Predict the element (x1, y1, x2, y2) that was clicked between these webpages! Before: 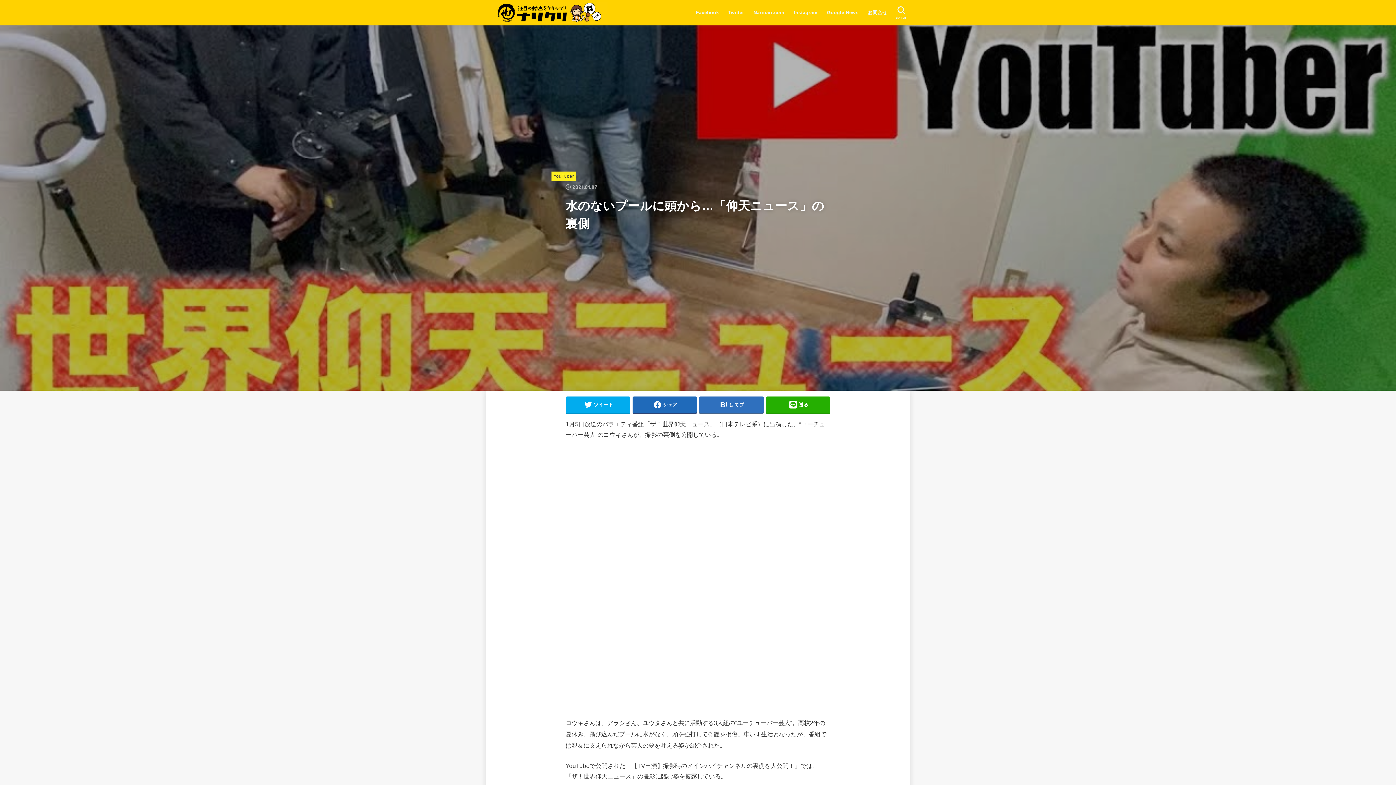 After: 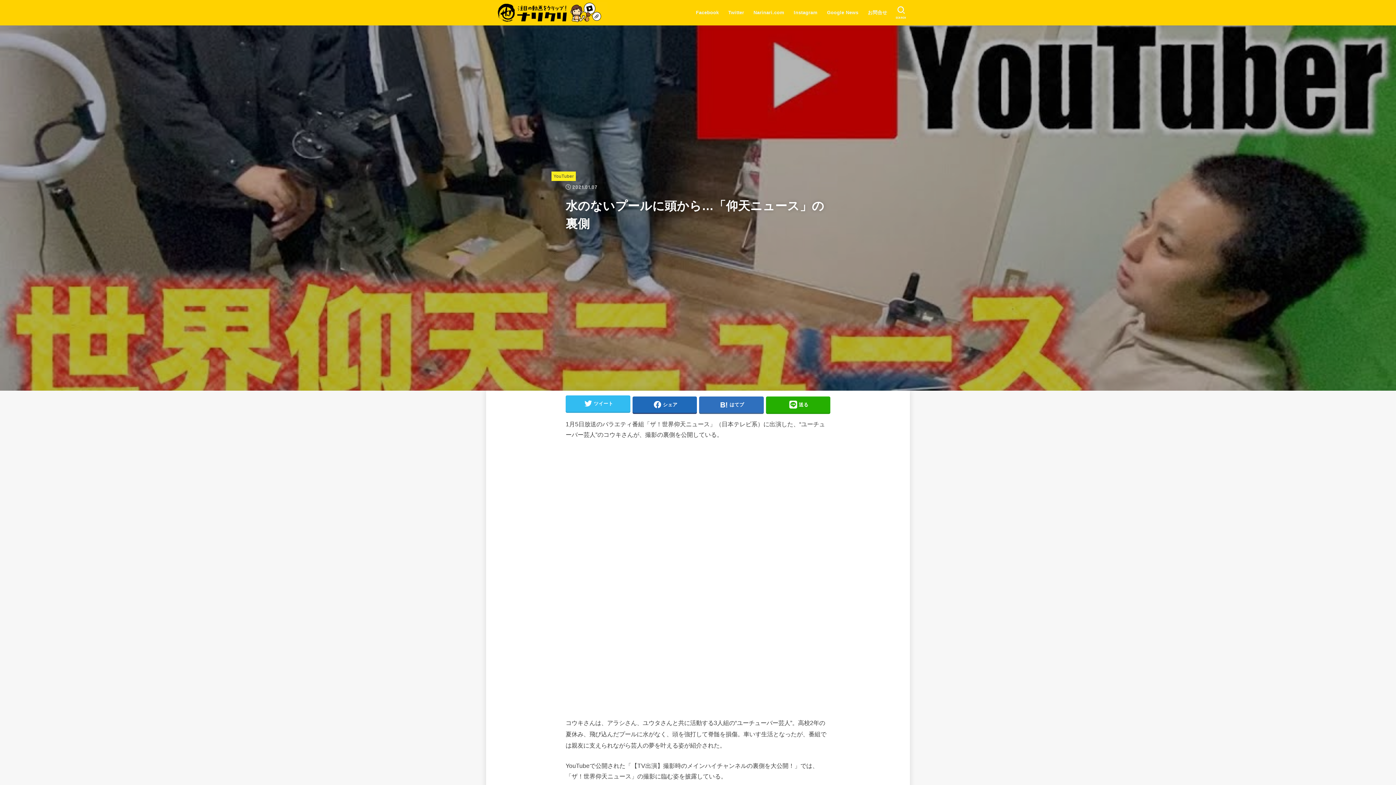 Action: bbox: (565, 396, 630, 413) label: ツイート